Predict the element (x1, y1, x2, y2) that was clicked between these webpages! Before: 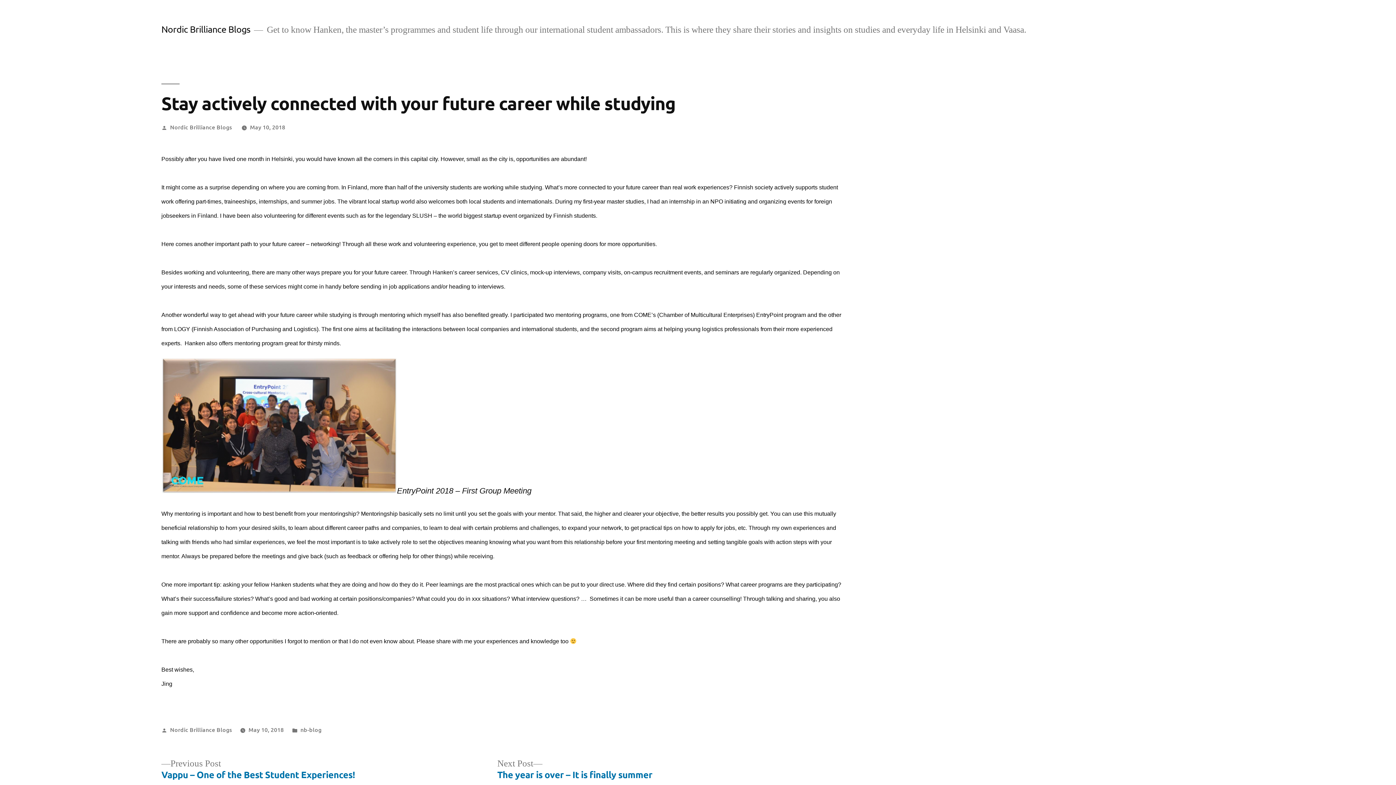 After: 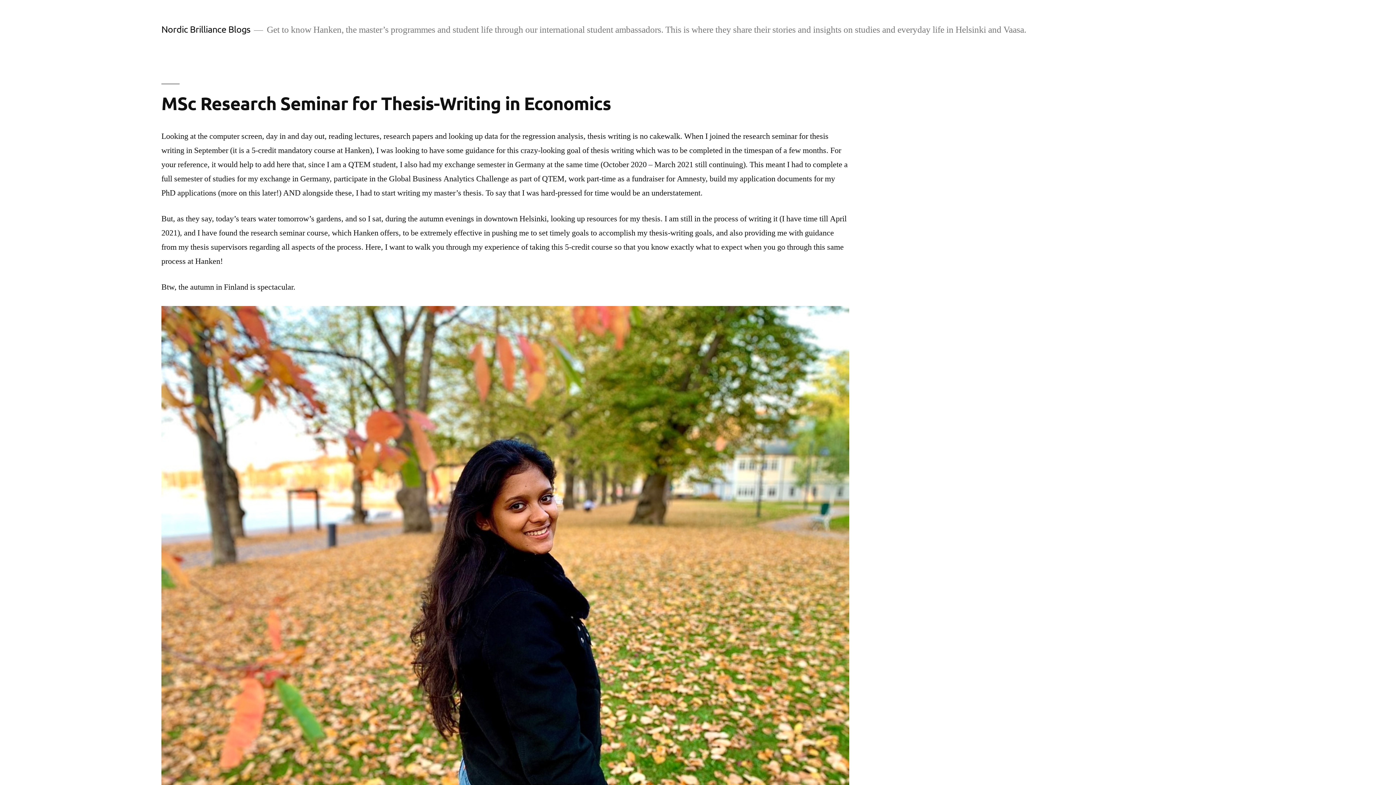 Action: bbox: (161, 23, 250, 34) label: Nordic Brilliance Blogs